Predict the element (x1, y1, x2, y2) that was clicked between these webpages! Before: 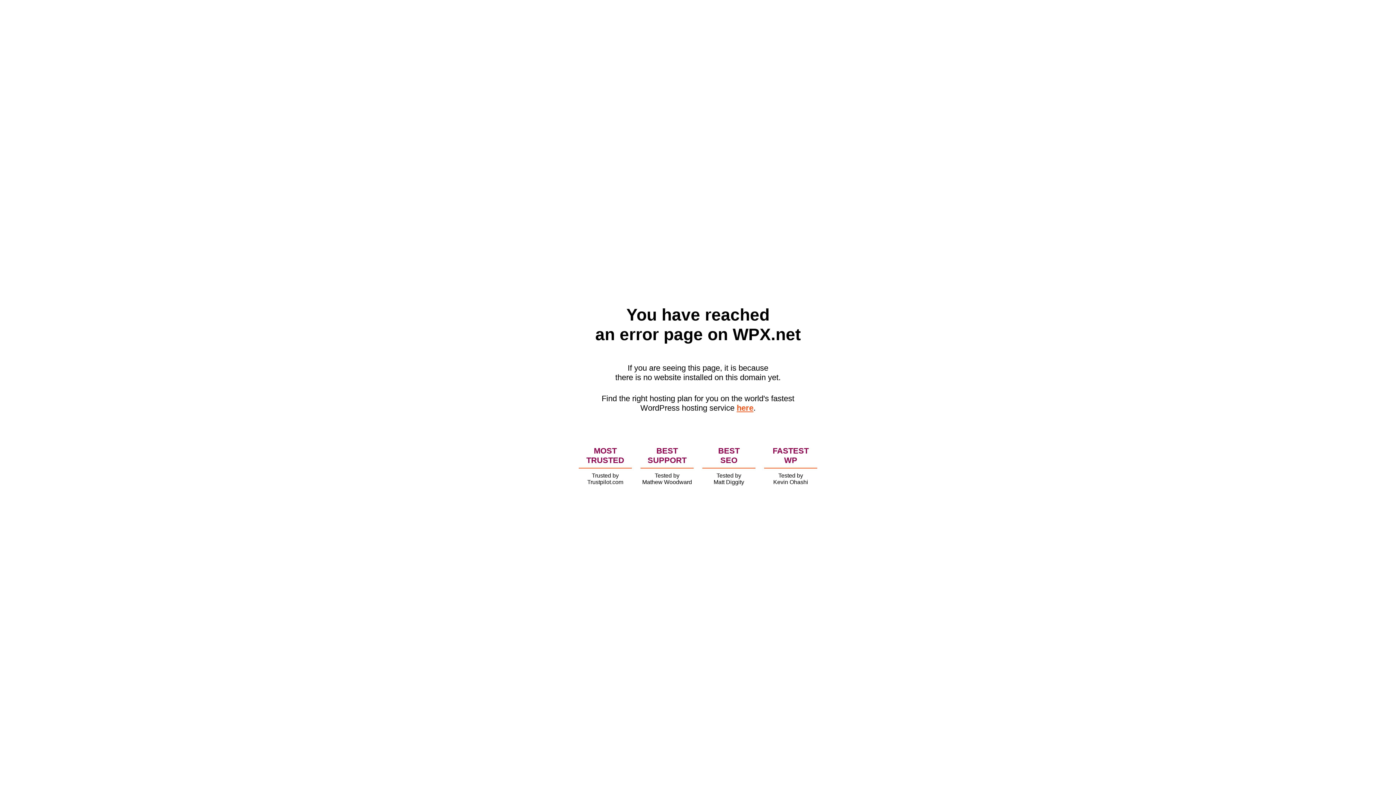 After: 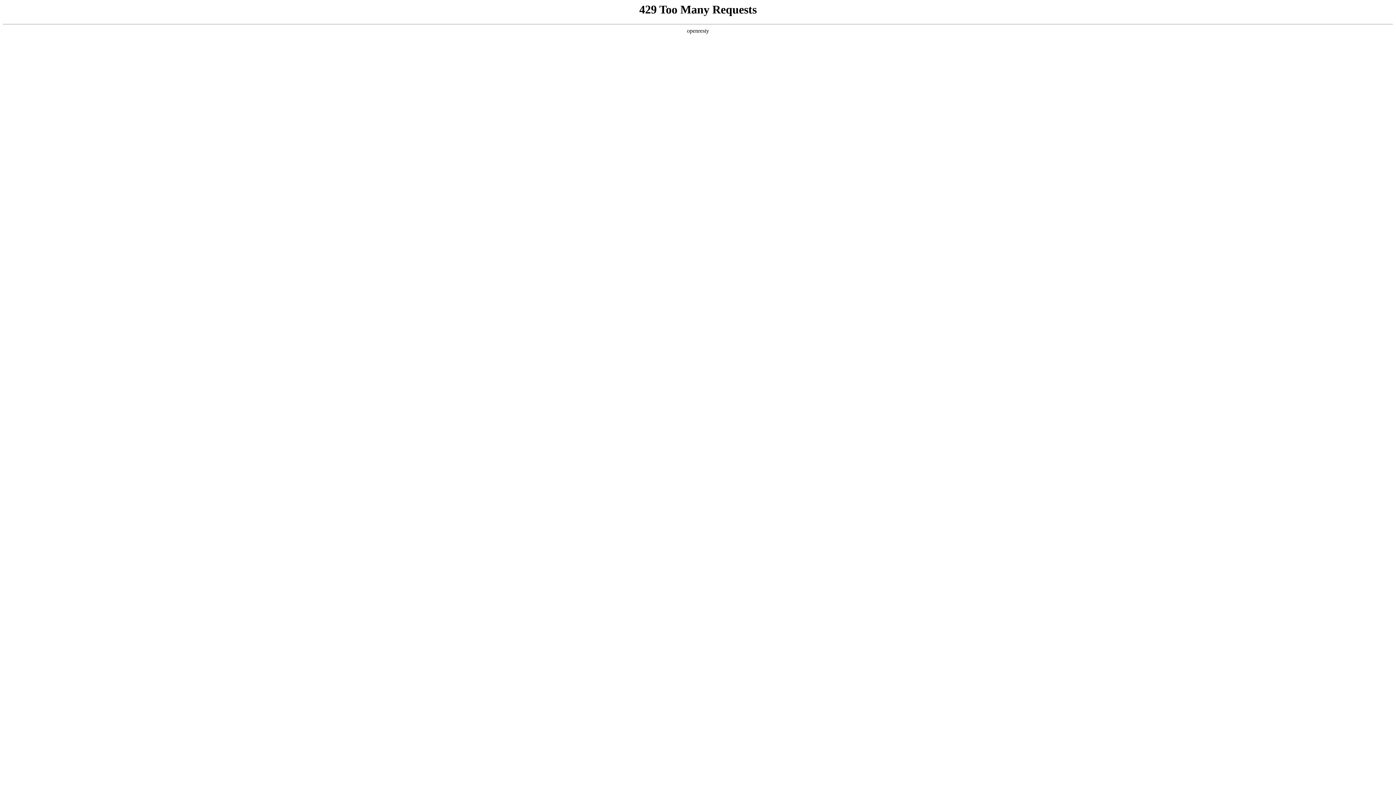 Action: bbox: (736, 403, 753, 412) label: here